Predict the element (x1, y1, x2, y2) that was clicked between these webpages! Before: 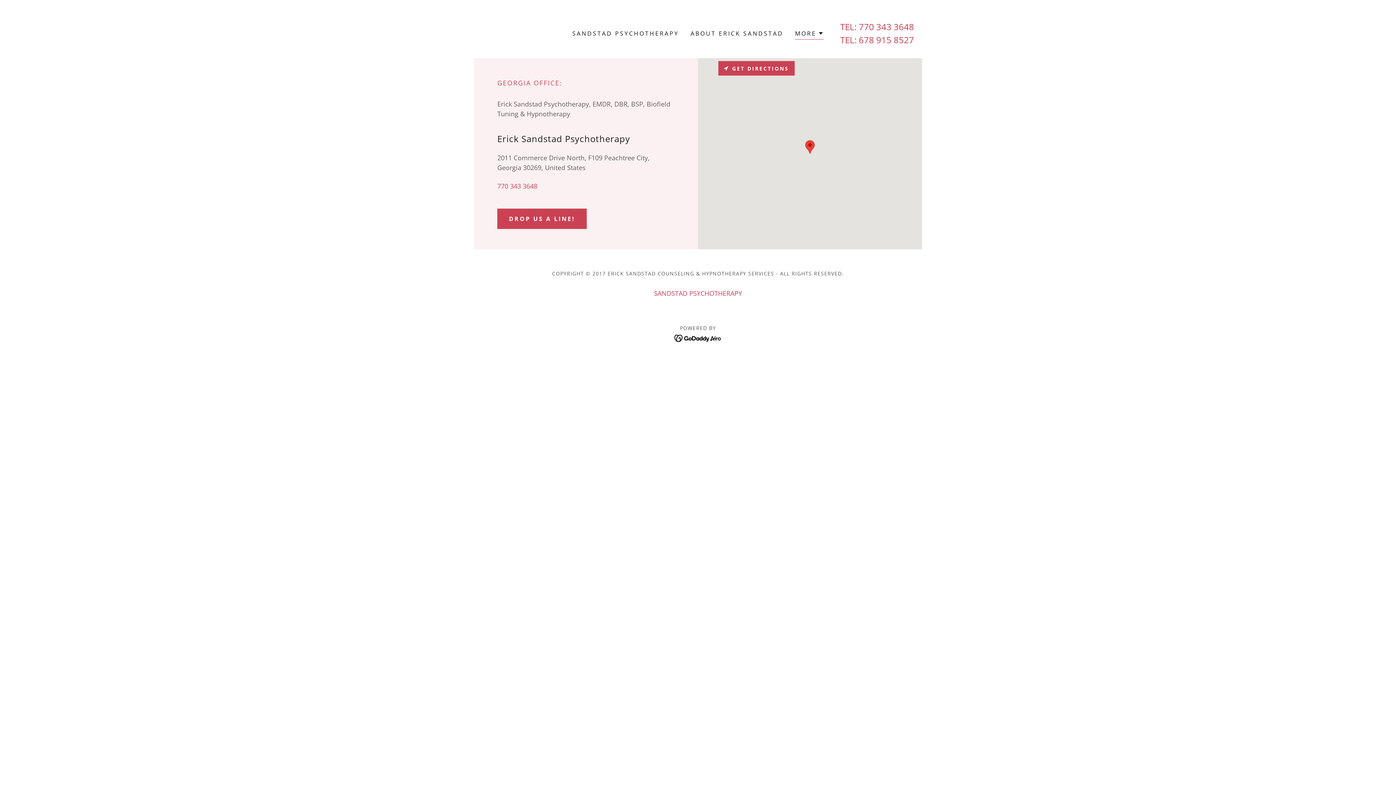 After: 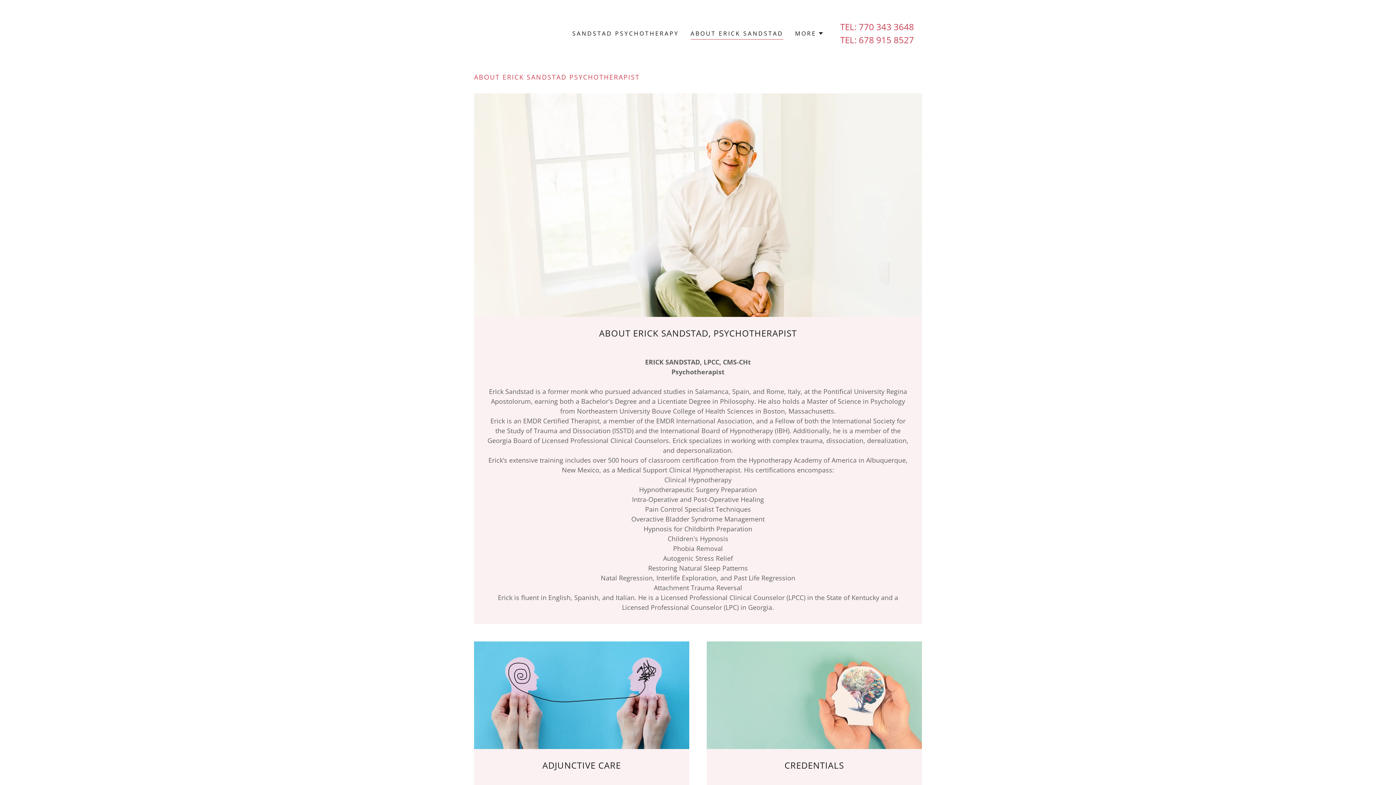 Action: bbox: (688, 26, 785, 40) label: ABOUT ERICK SANDSTAD